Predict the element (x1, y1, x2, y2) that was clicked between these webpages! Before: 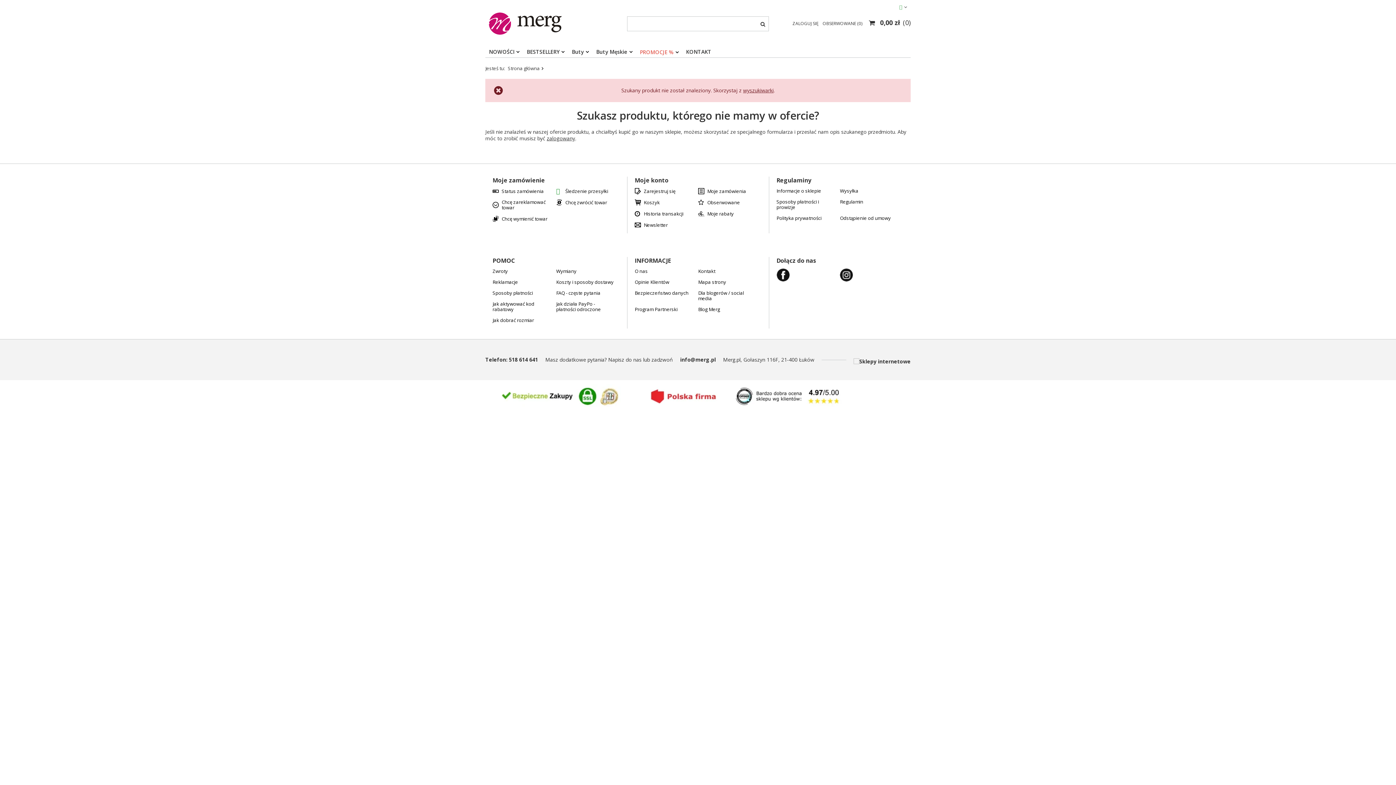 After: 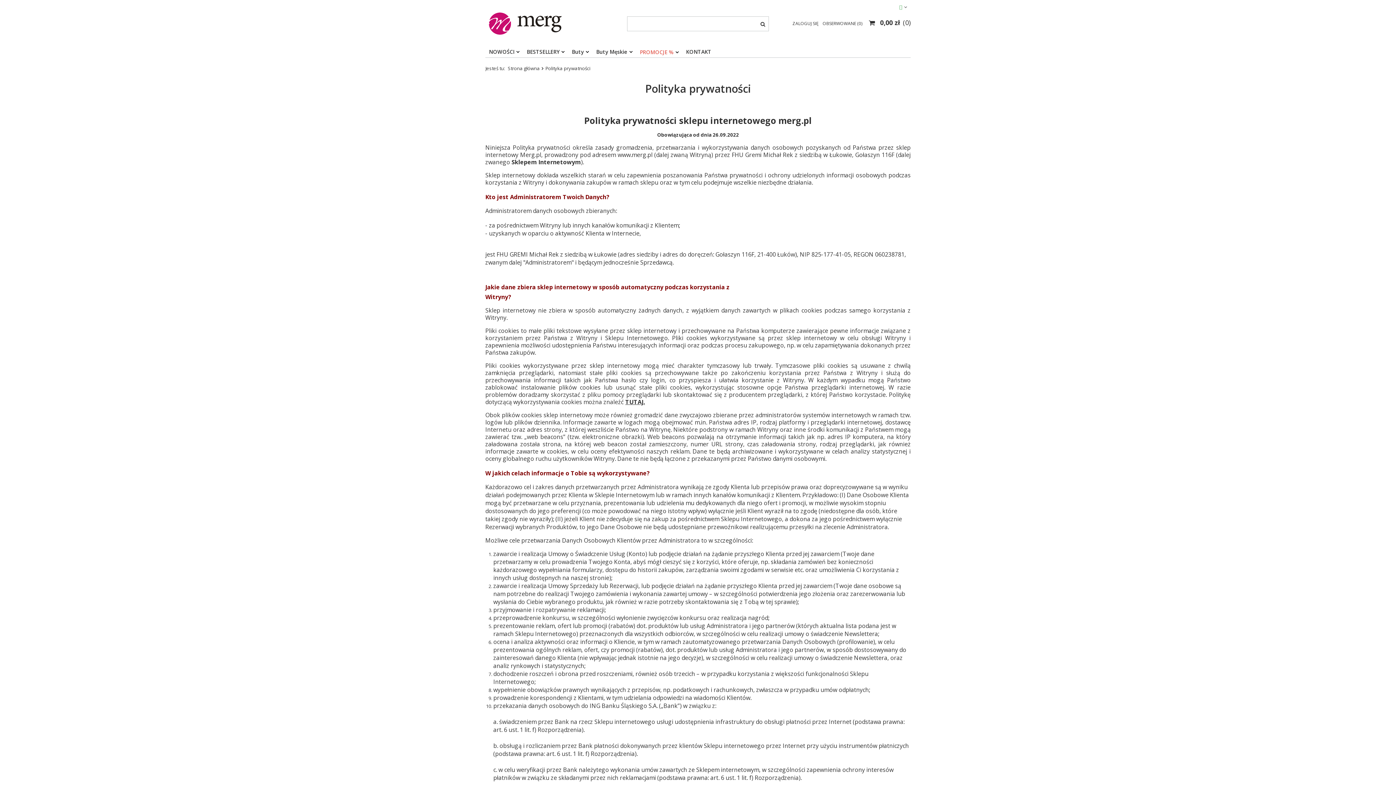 Action: label: Polityka prywatności bbox: (776, 215, 834, 221)